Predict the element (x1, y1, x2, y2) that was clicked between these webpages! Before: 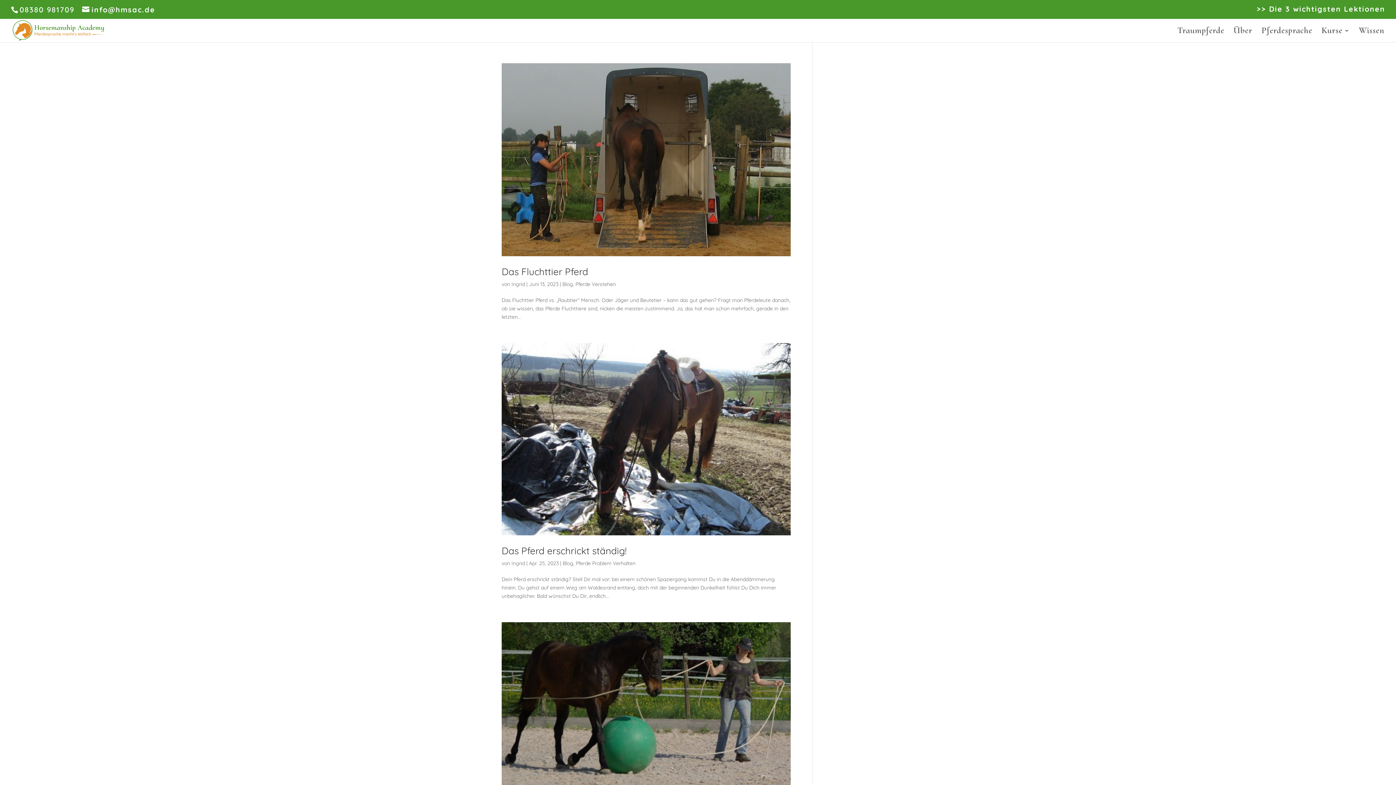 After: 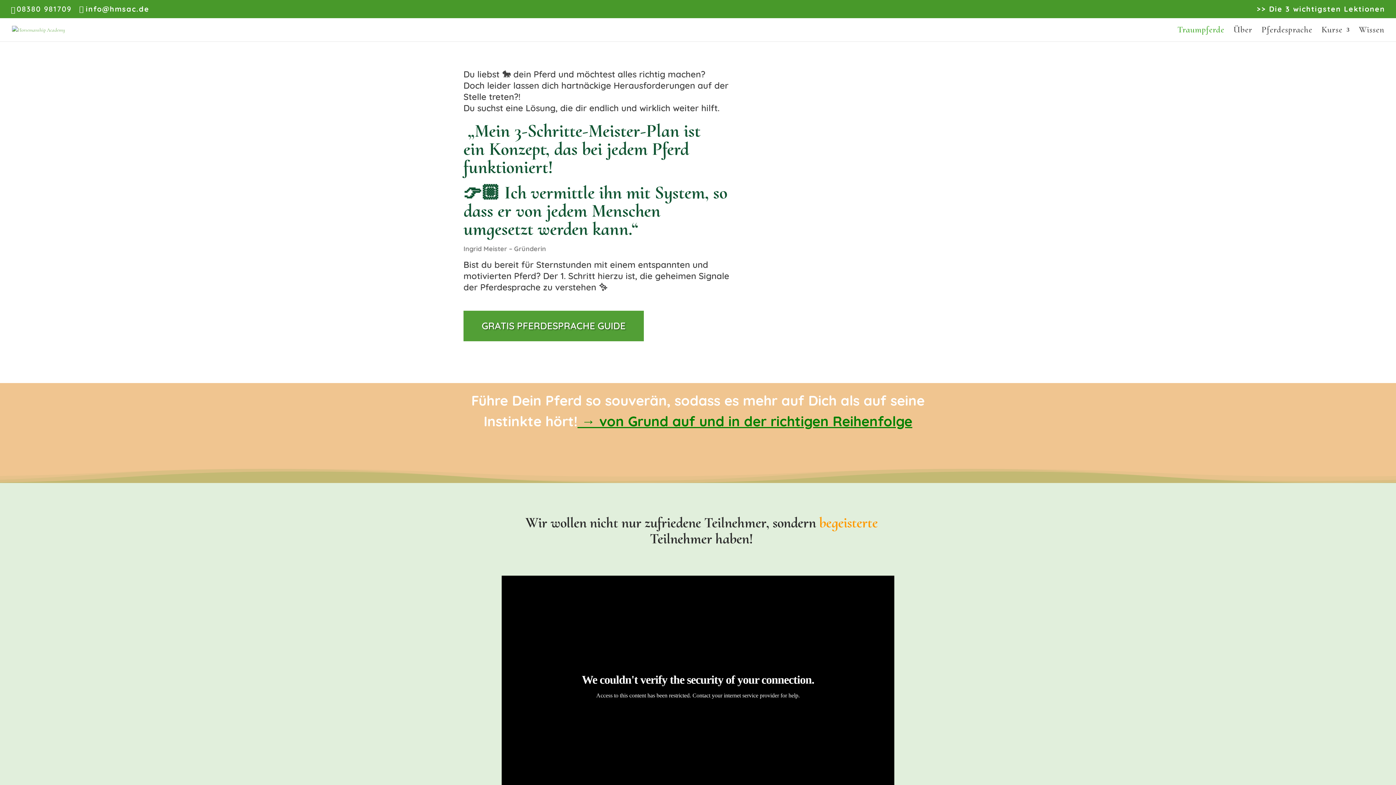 Action: label: Traumpferde bbox: (1177, 28, 1224, 42)